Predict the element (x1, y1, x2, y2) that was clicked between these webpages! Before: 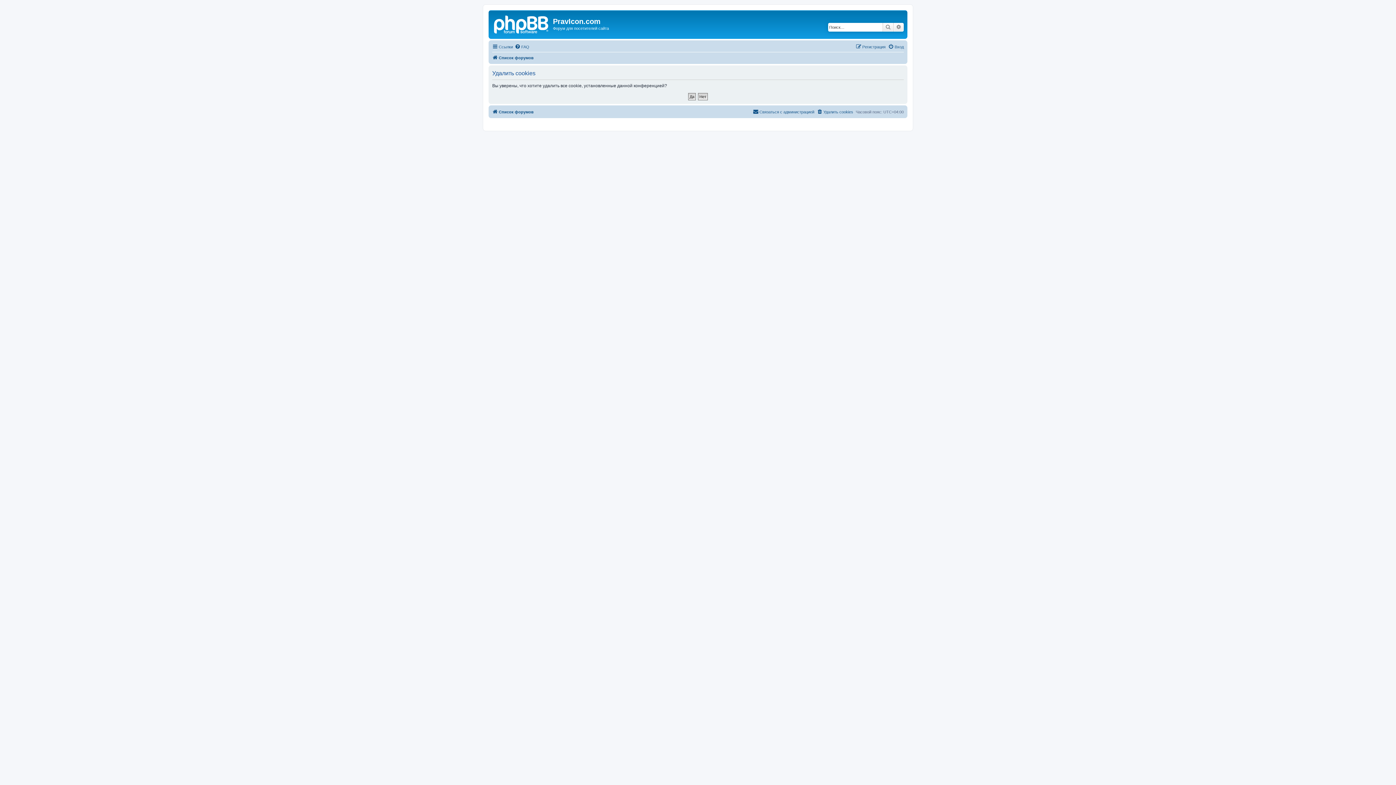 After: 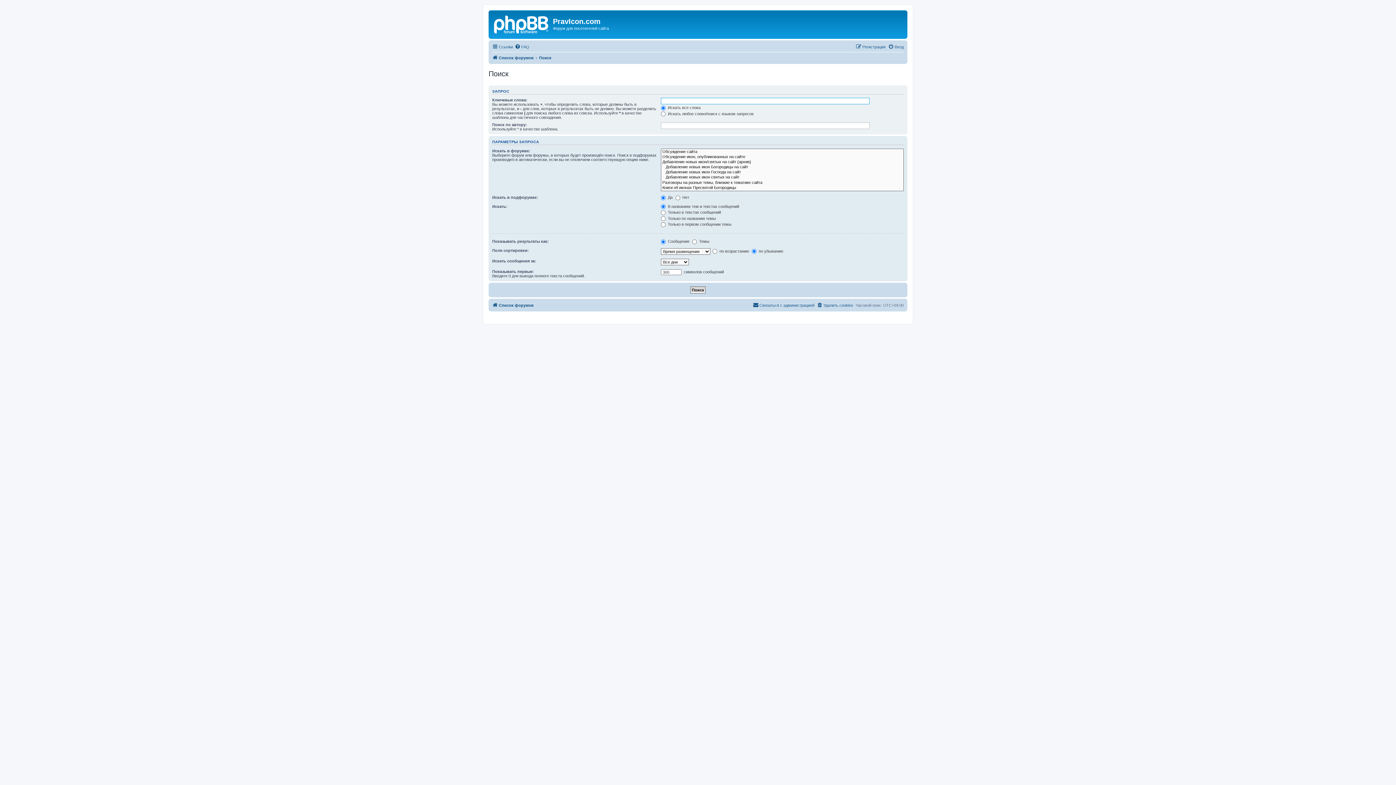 Action: label: Поиск bbox: (882, 22, 893, 31)